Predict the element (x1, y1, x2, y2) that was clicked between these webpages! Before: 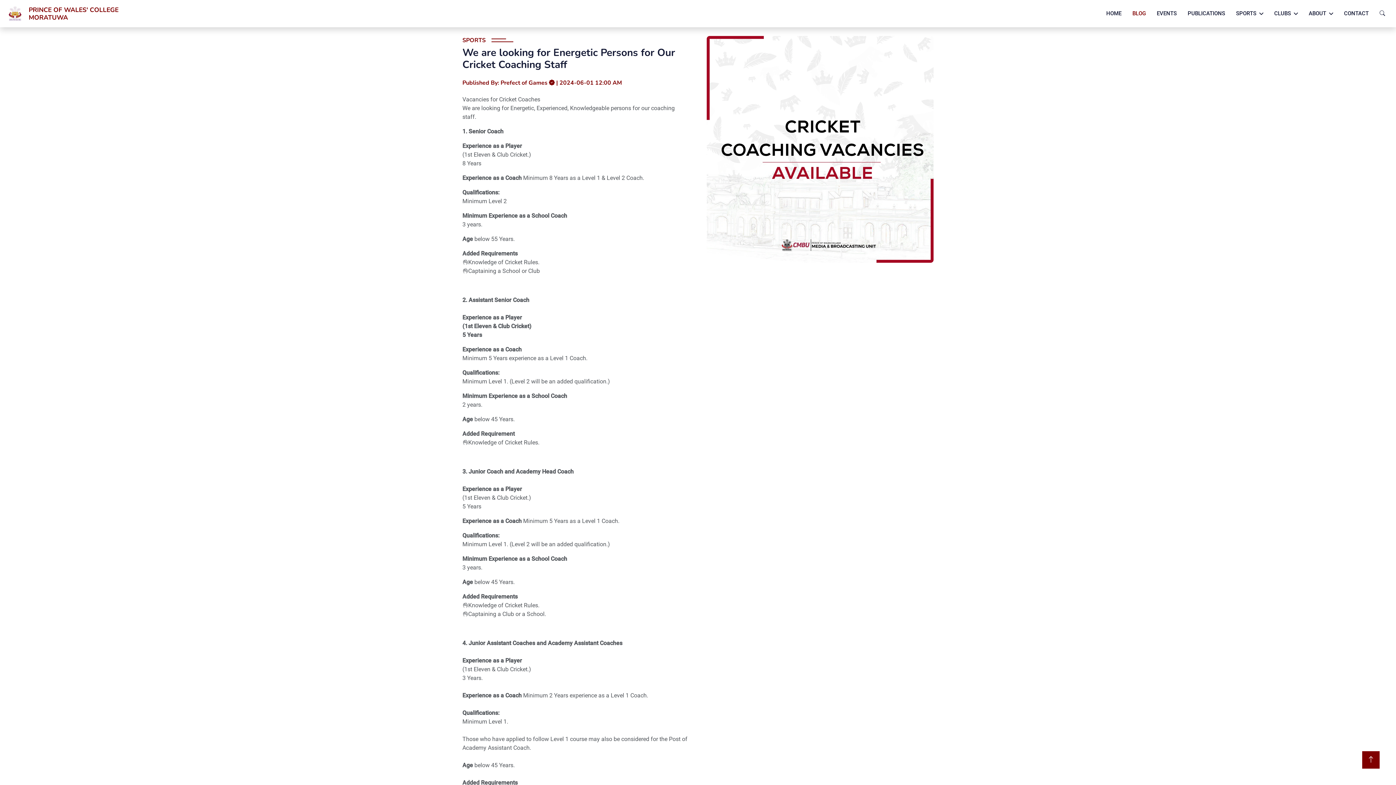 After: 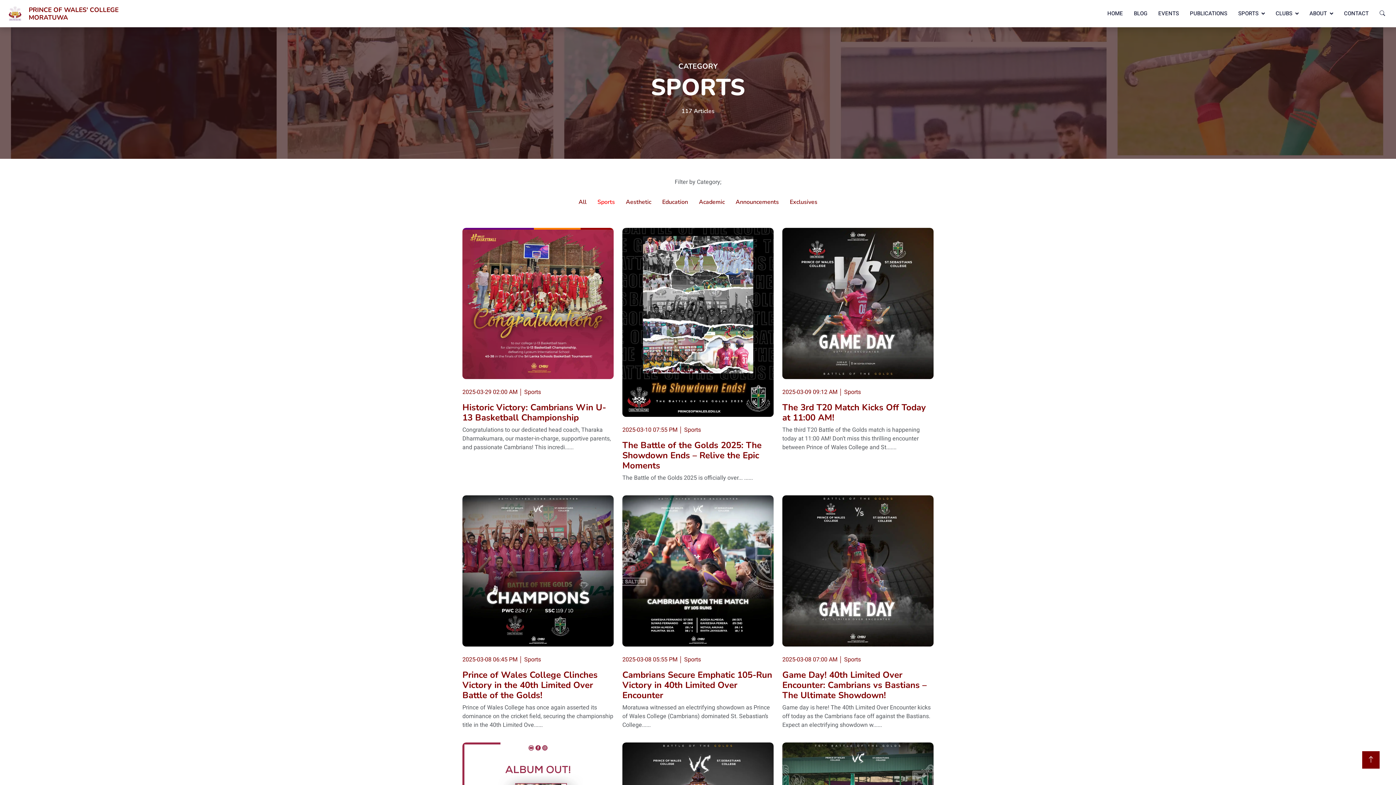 Action: label: SPORTS bbox: (462, 36, 491, 43)